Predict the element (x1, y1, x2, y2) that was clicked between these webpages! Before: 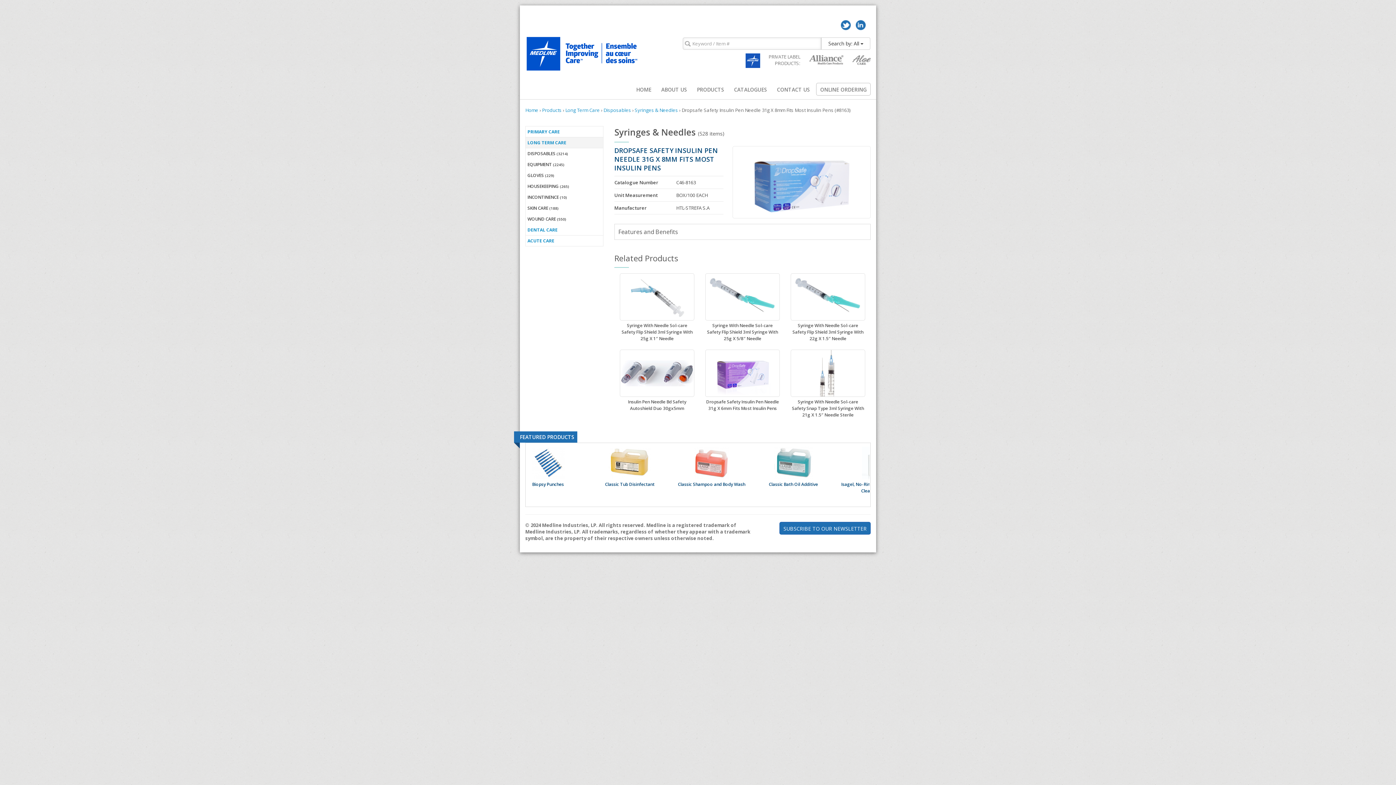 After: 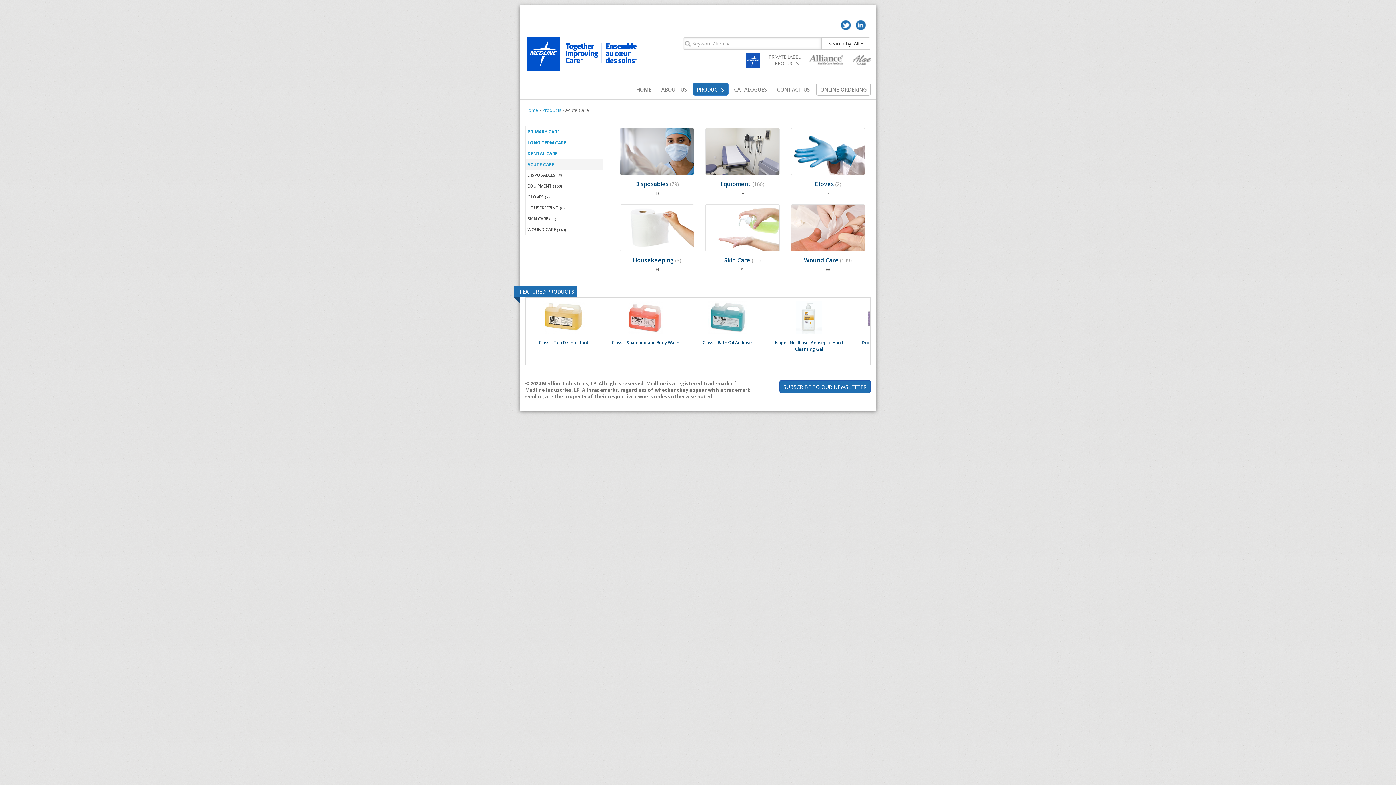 Action: label: ACUTE CARE bbox: (525, 235, 603, 246)